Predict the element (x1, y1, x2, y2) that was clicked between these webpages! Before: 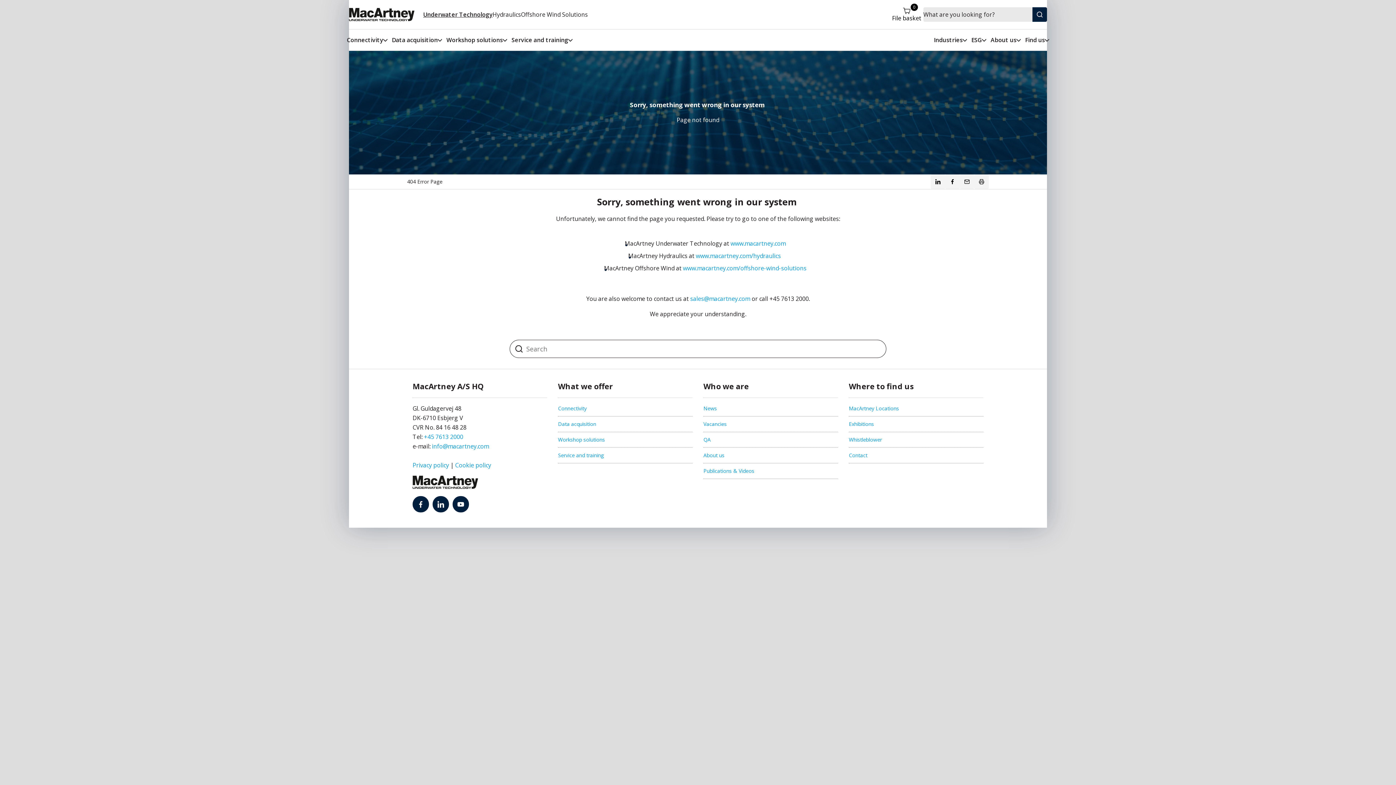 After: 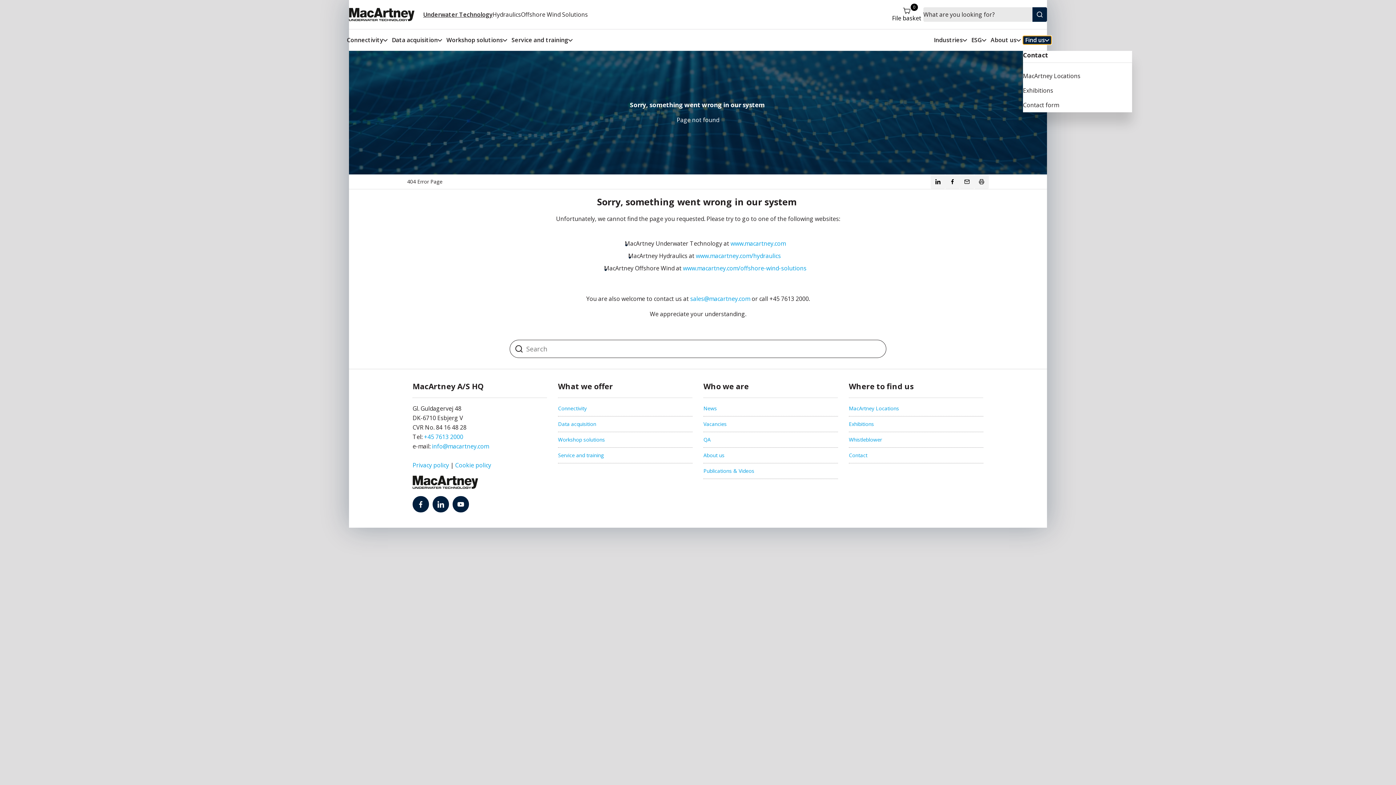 Action: label: Find us bbox: (1023, 36, 1051, 44)